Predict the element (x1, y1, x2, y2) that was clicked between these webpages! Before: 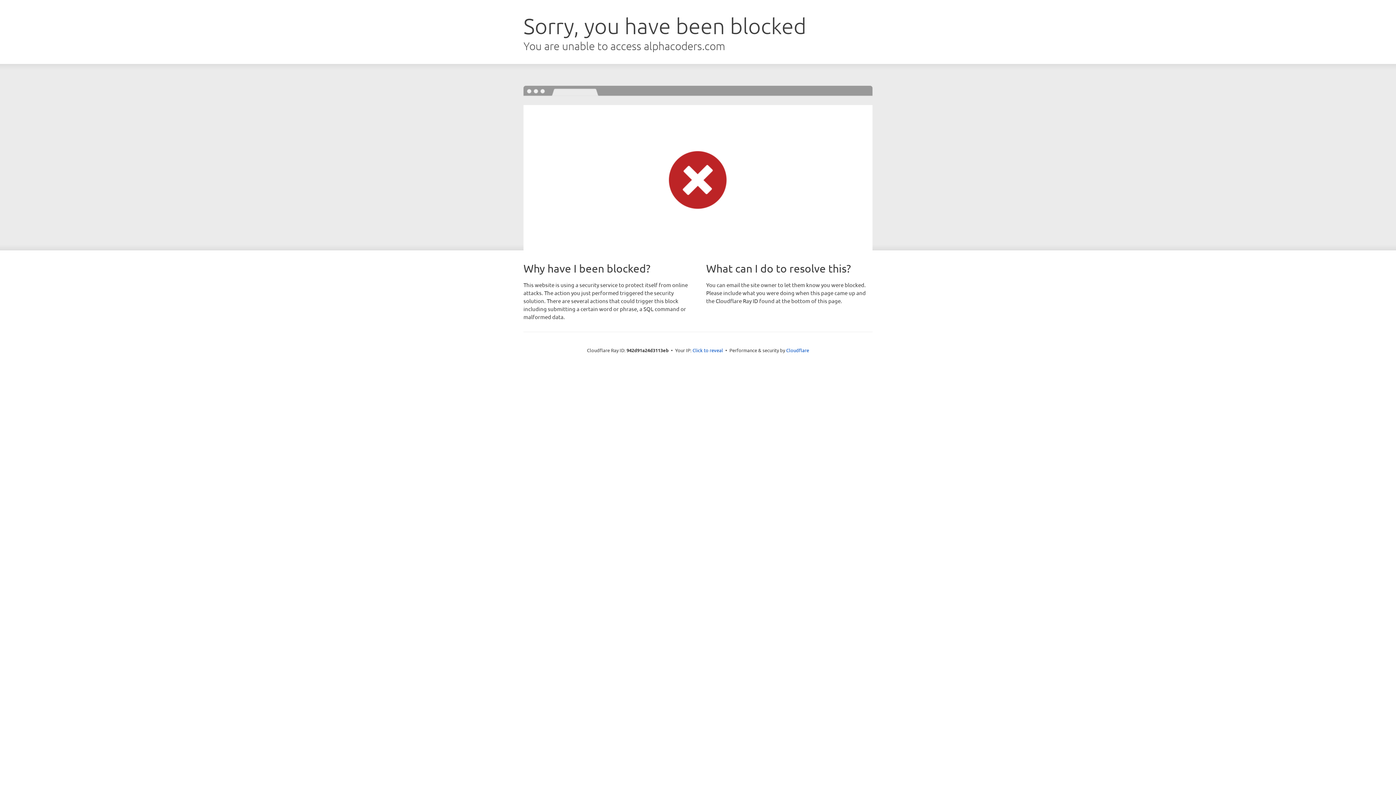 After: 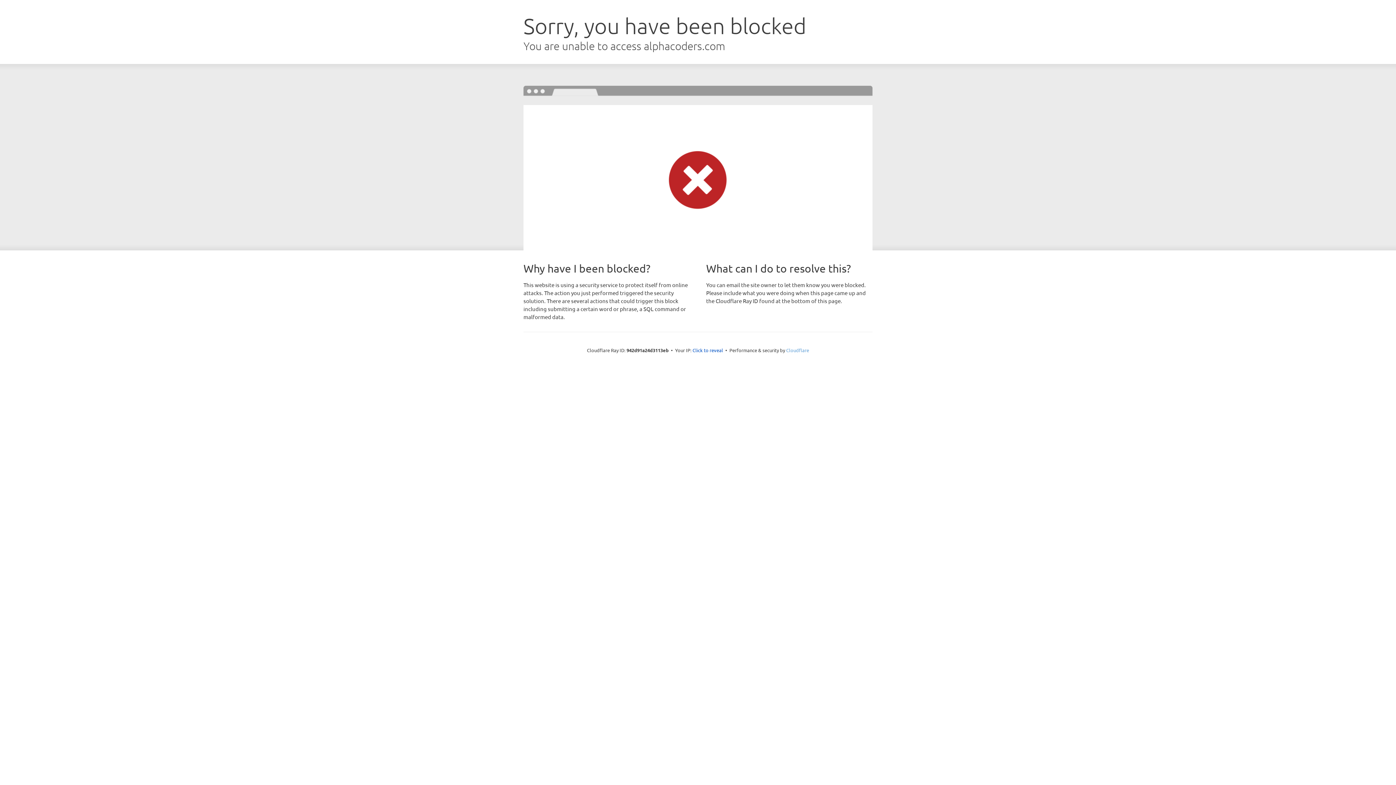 Action: label: Cloudflare bbox: (786, 347, 809, 353)